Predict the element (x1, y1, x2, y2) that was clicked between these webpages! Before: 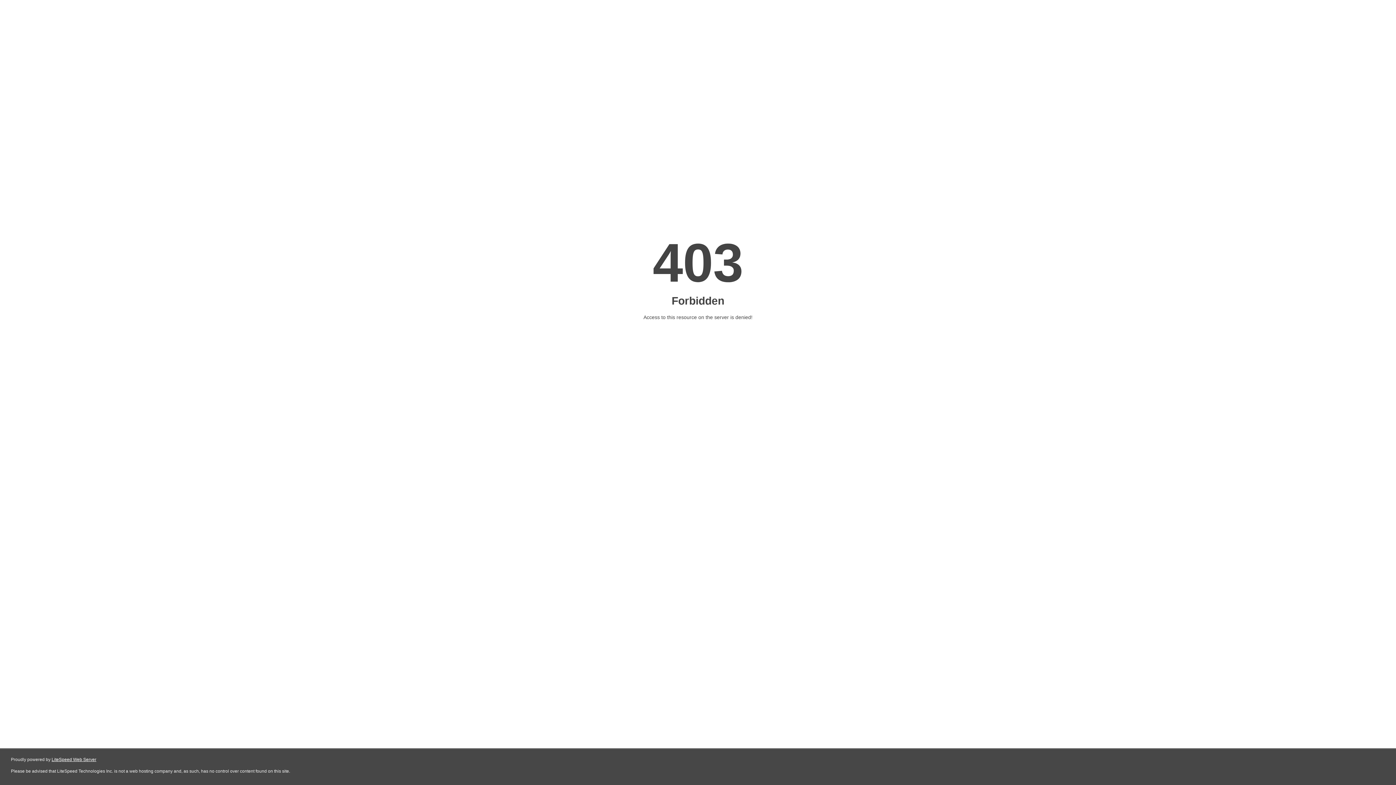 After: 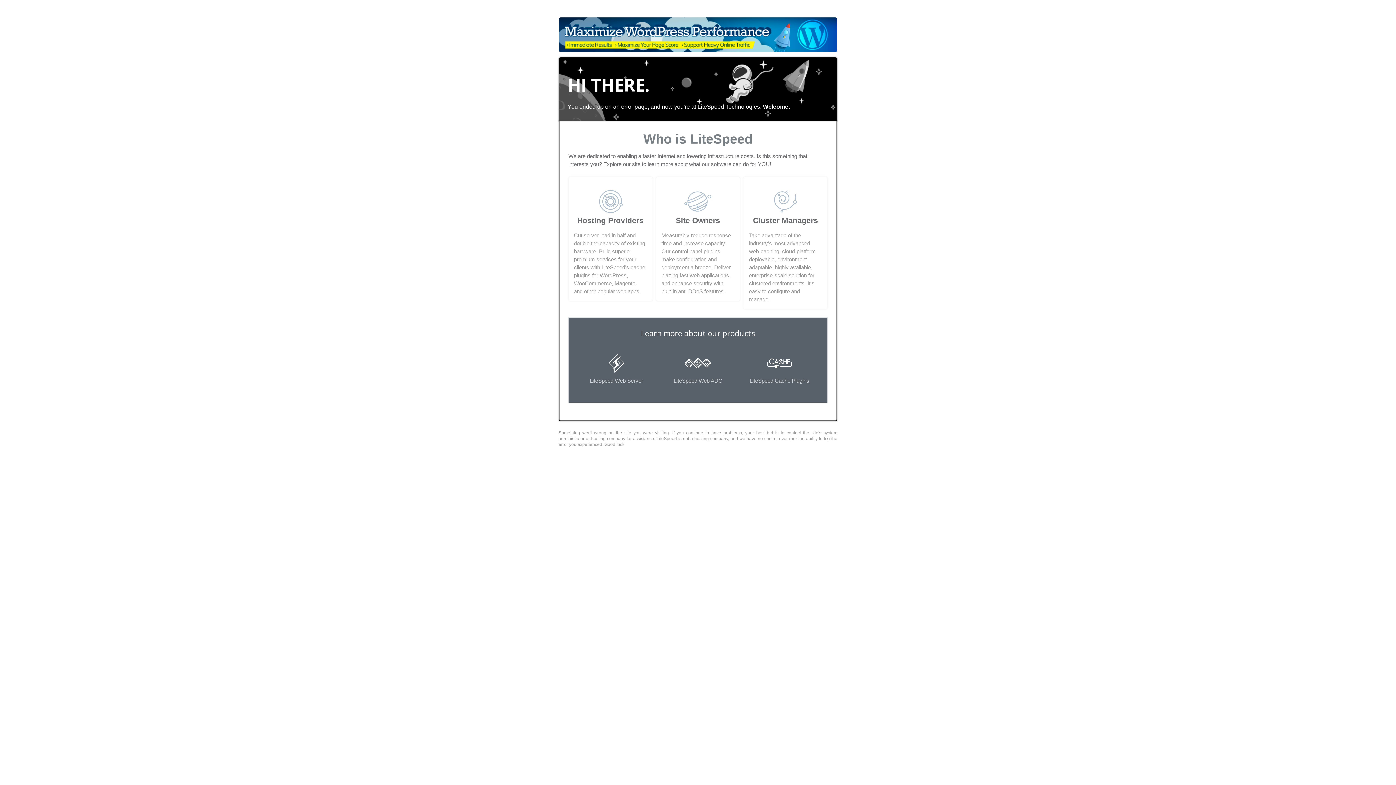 Action: label: LiteSpeed Web Server bbox: (51, 757, 96, 762)